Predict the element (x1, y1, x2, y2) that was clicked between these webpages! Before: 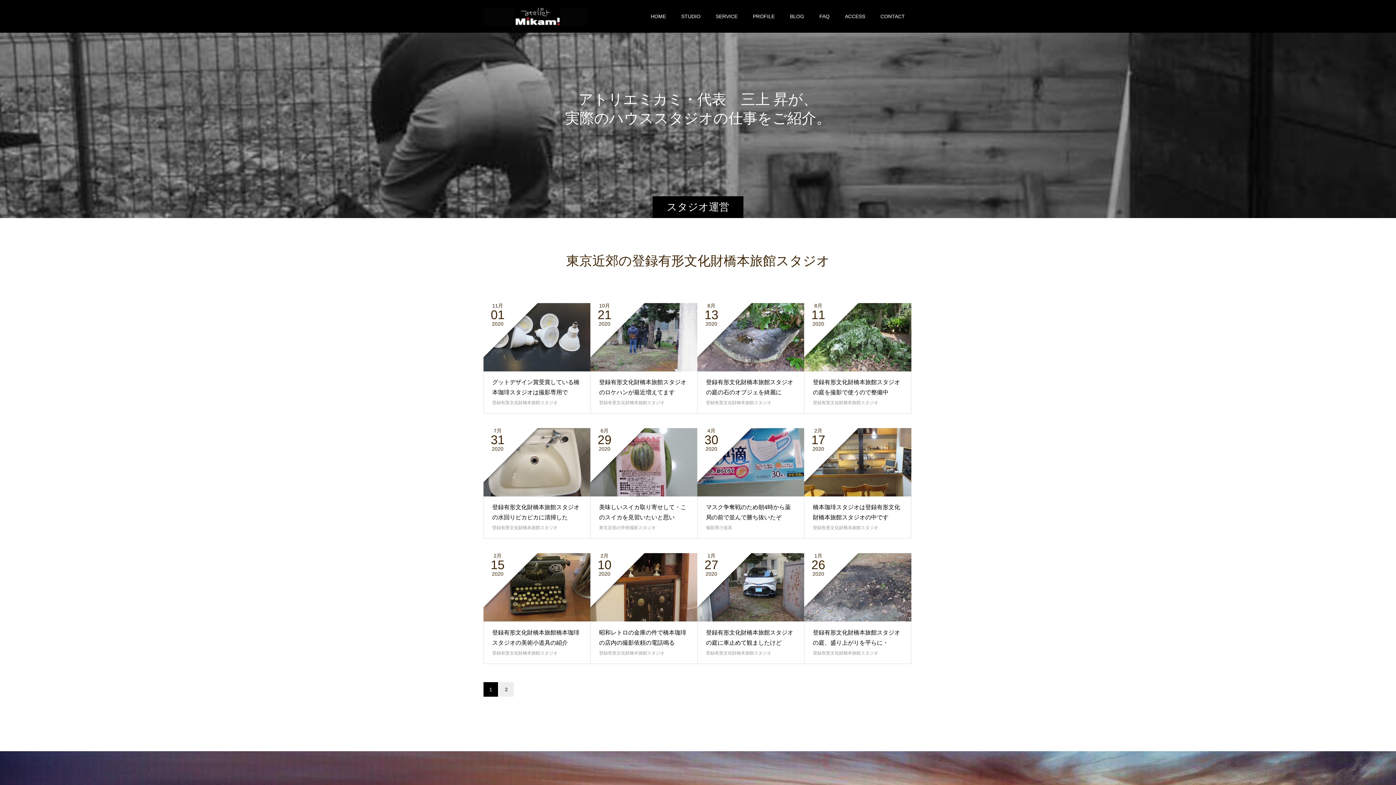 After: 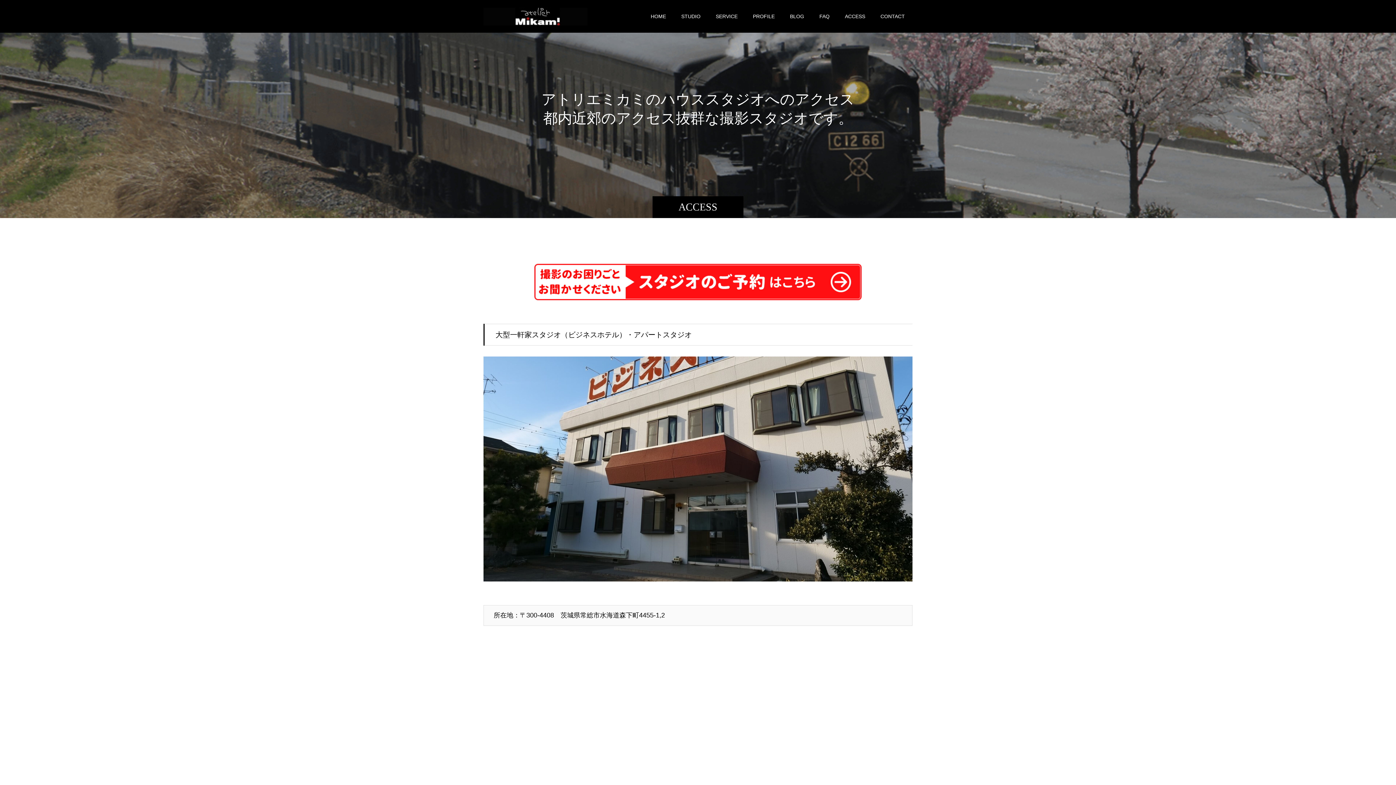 Action: bbox: (837, 0, 873, 32) label: ACCESS